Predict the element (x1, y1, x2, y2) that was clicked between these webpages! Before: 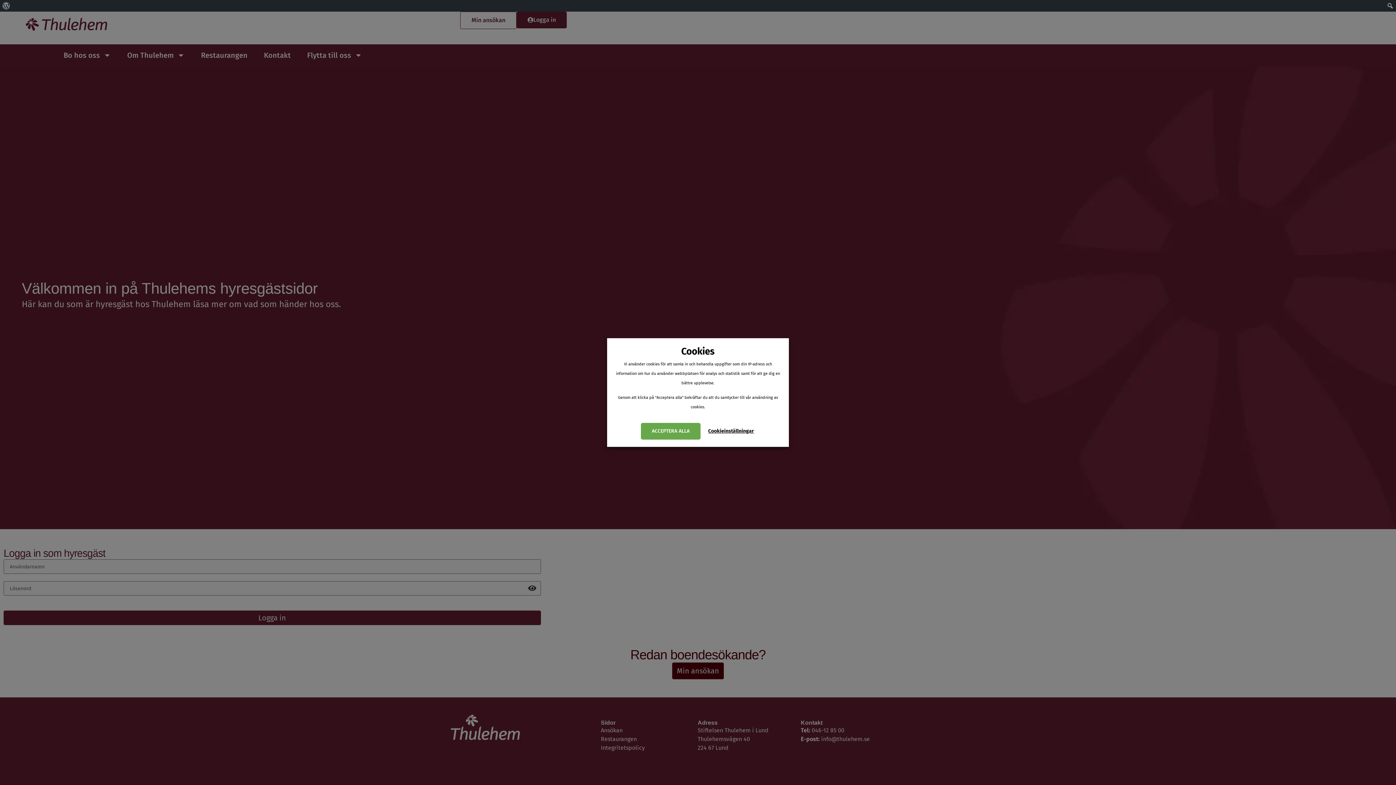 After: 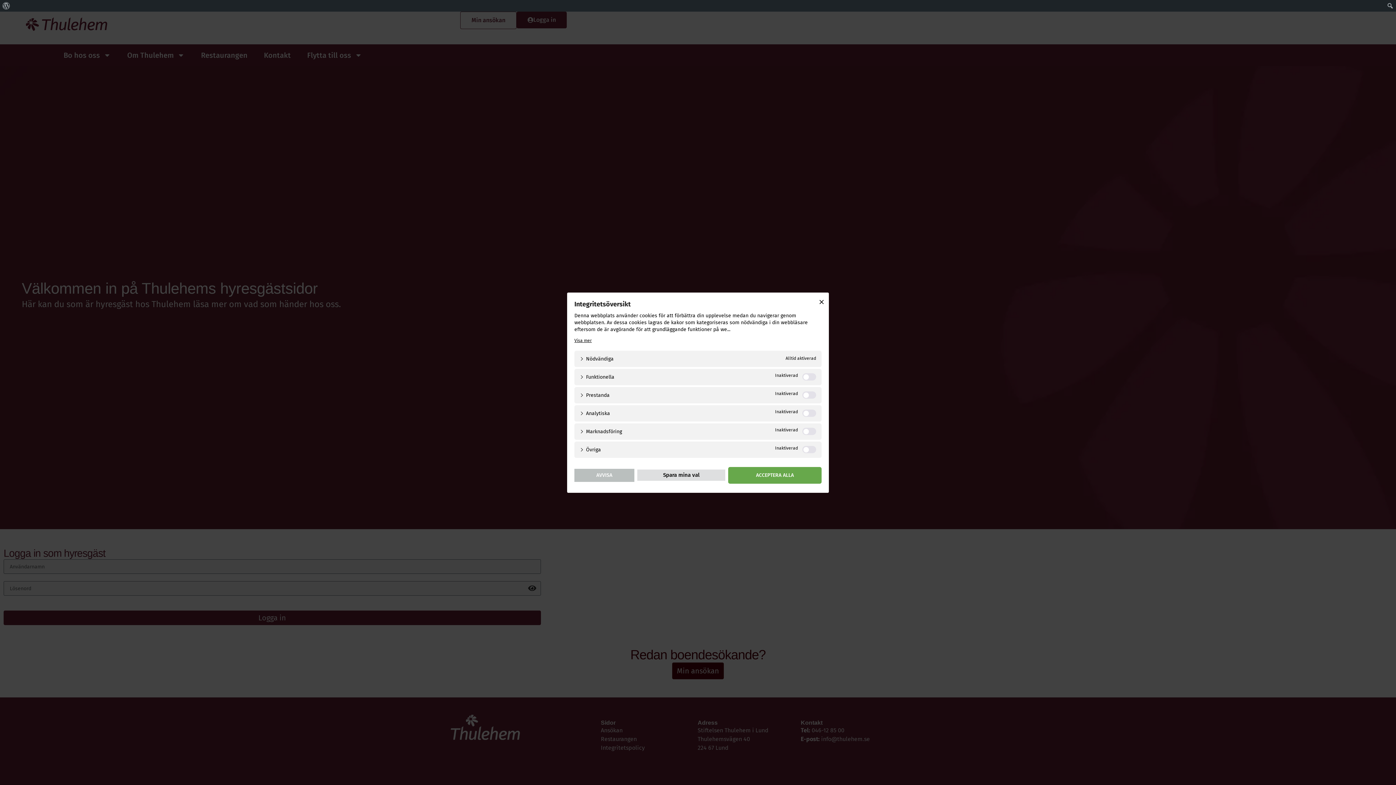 Action: bbox: (706, 426, 756, 436) label: Cookieinställningar